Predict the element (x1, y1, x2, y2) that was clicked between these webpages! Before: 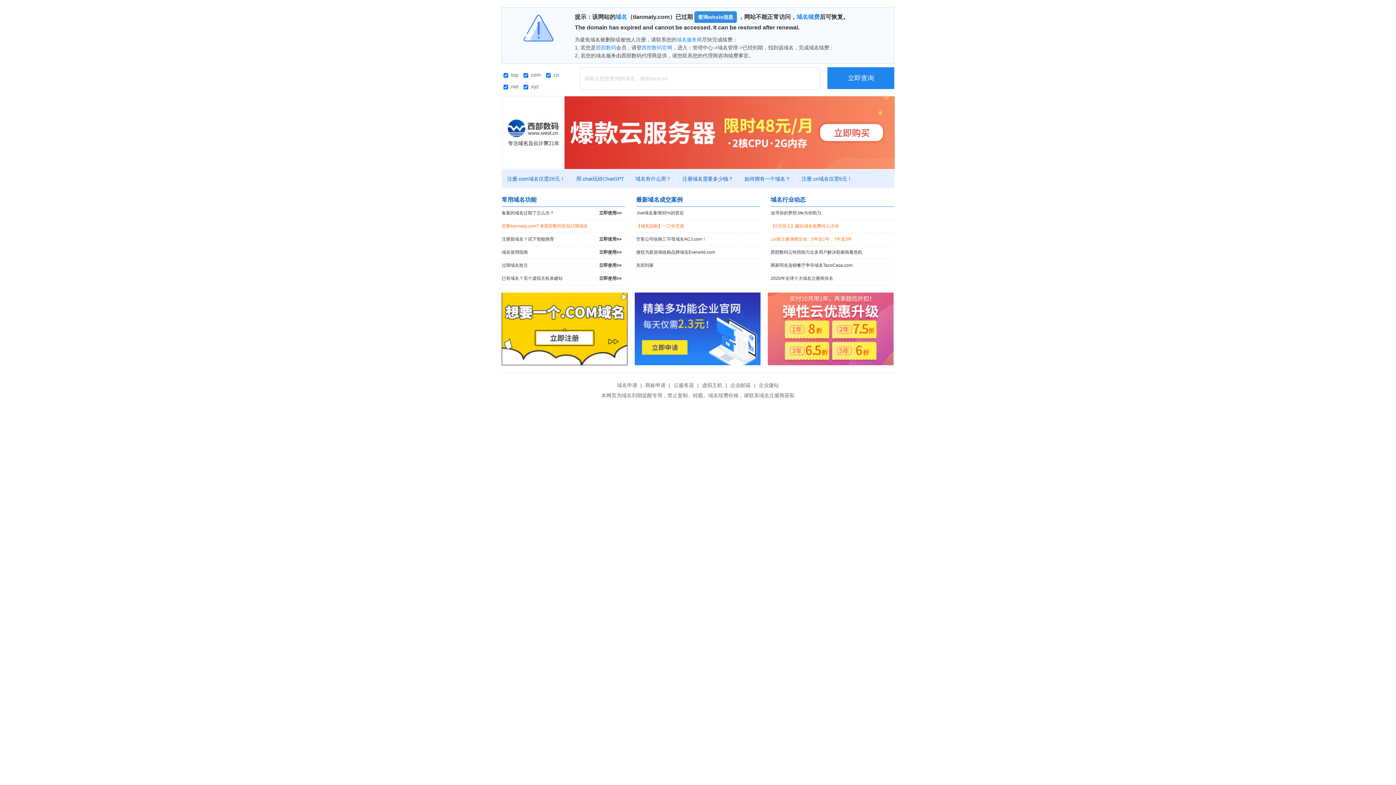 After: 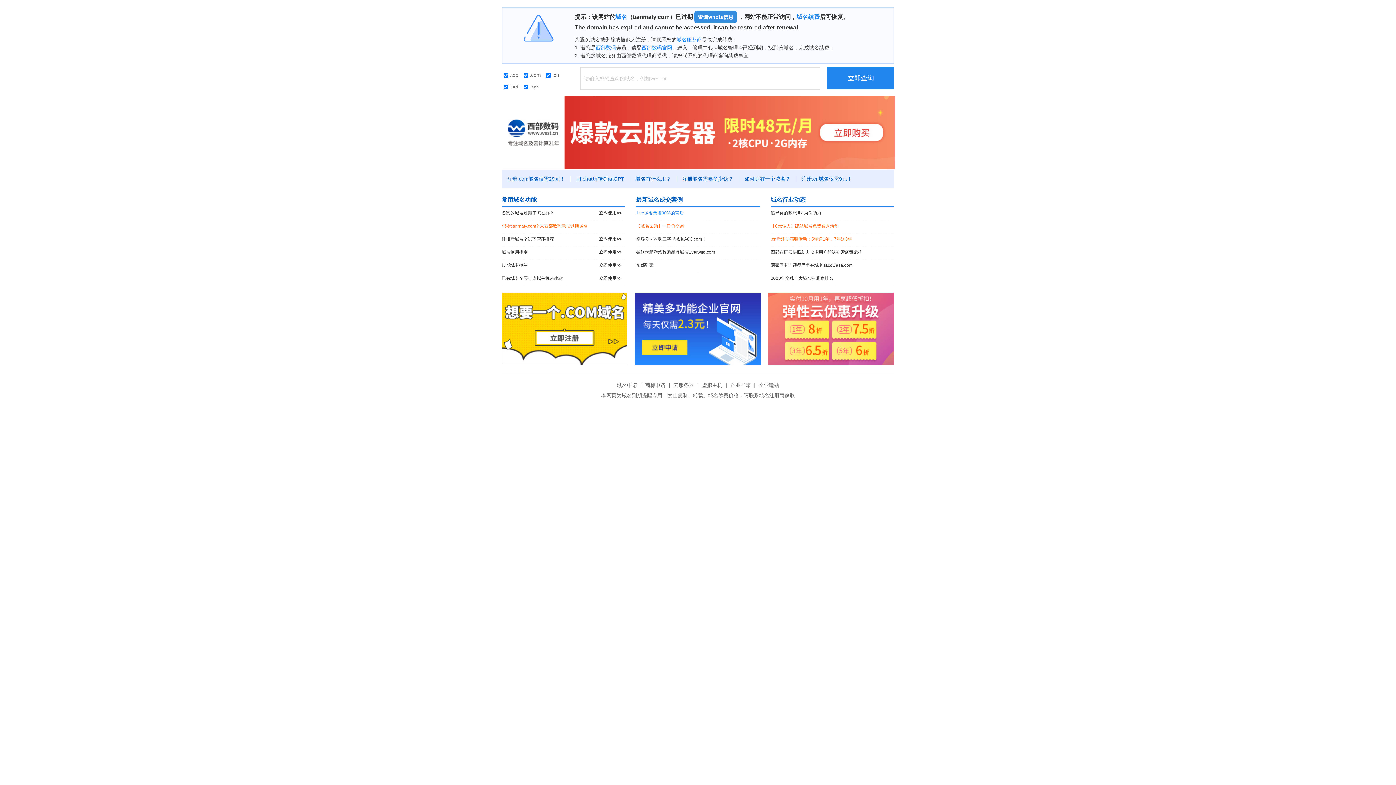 Action: bbox: (636, 206, 760, 219) label: .live域名暴增30%的背后